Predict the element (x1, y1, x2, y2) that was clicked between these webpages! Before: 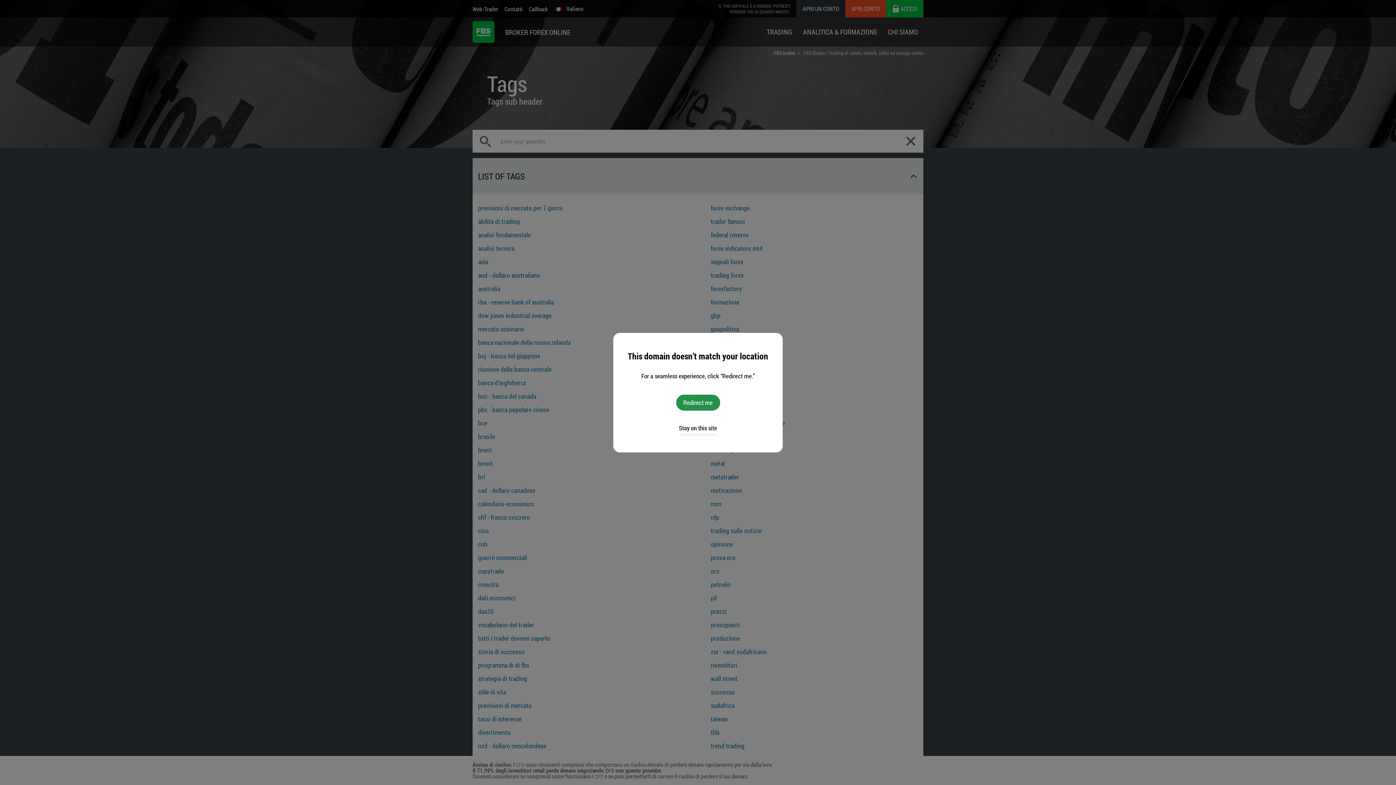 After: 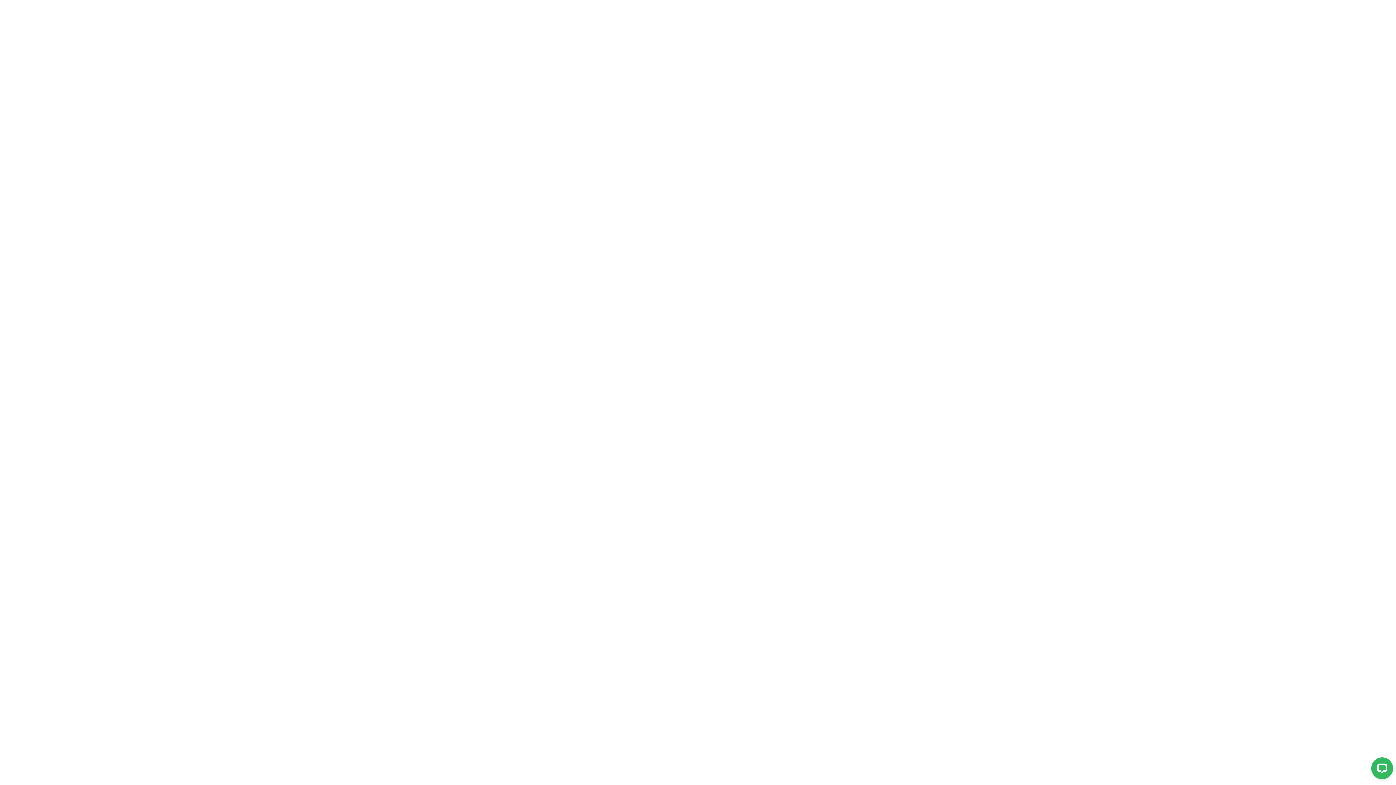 Action: label: Redirect me bbox: (676, 394, 720, 410)